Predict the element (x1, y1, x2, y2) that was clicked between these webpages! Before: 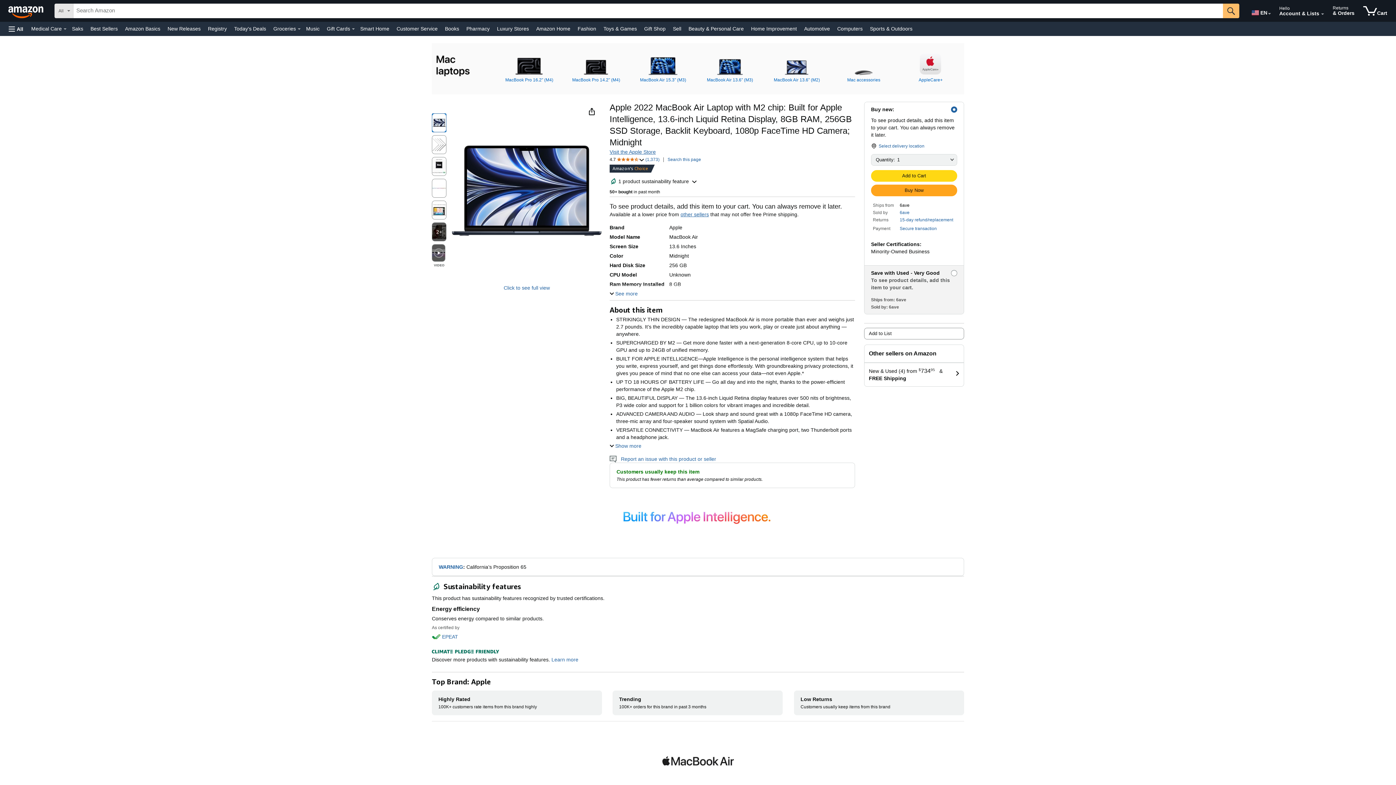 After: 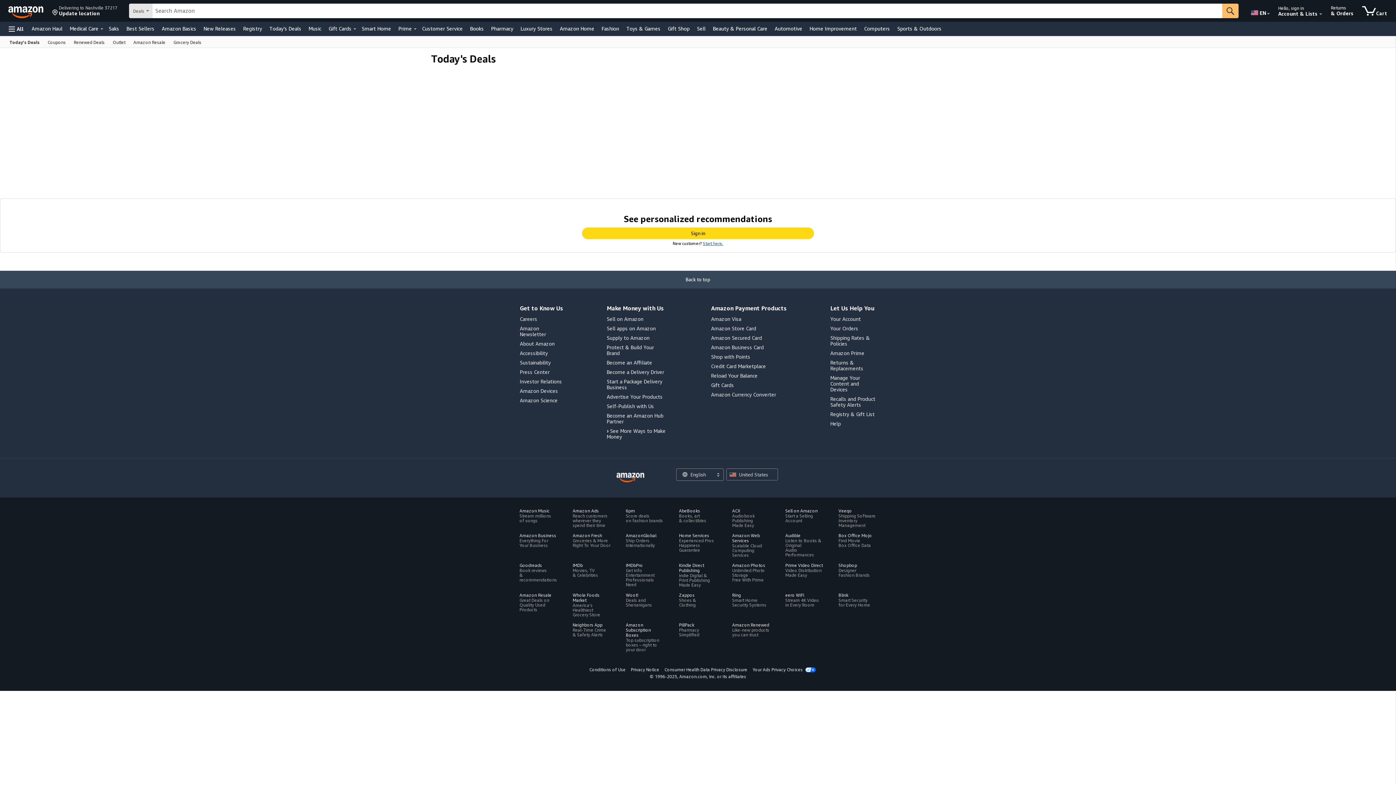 Action: bbox: (232, 23, 268, 33) label: Today's Deals